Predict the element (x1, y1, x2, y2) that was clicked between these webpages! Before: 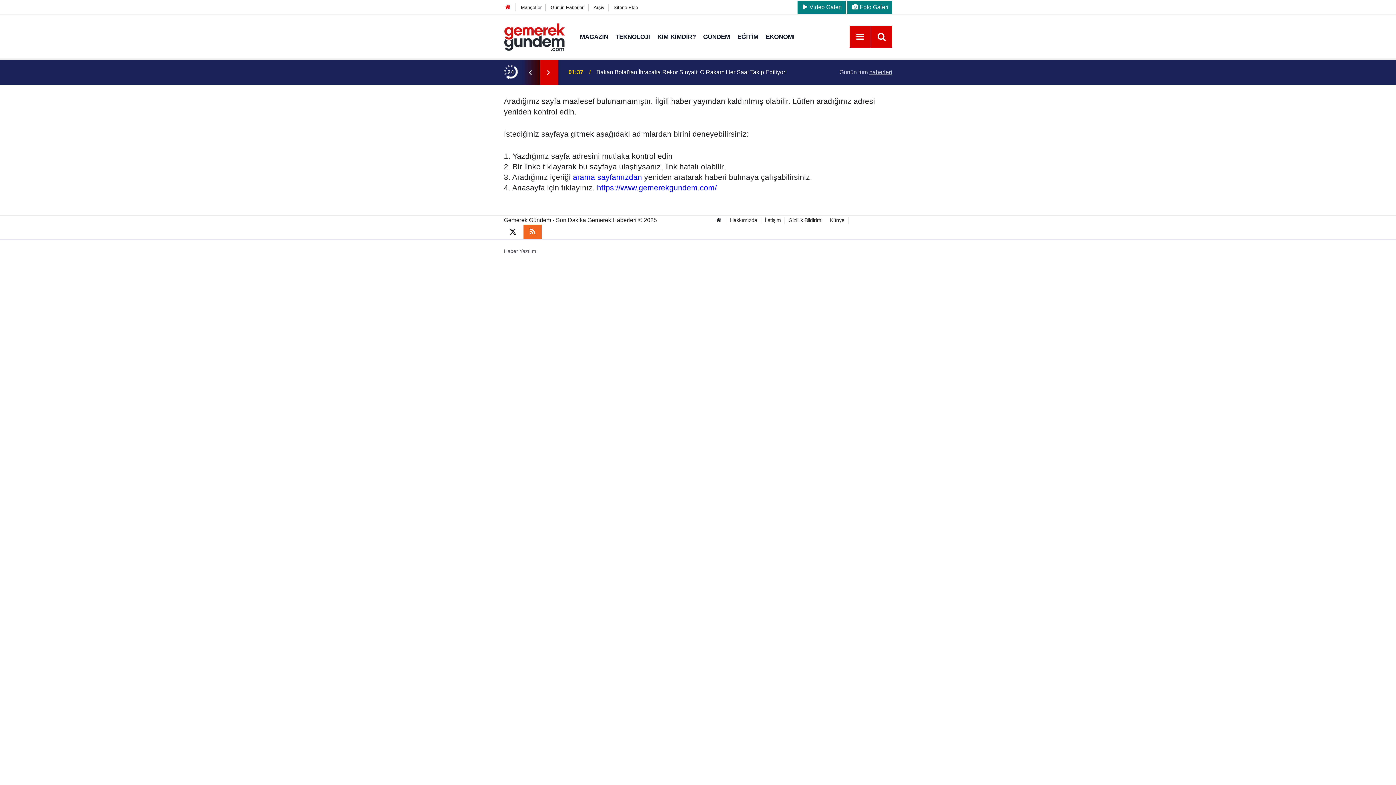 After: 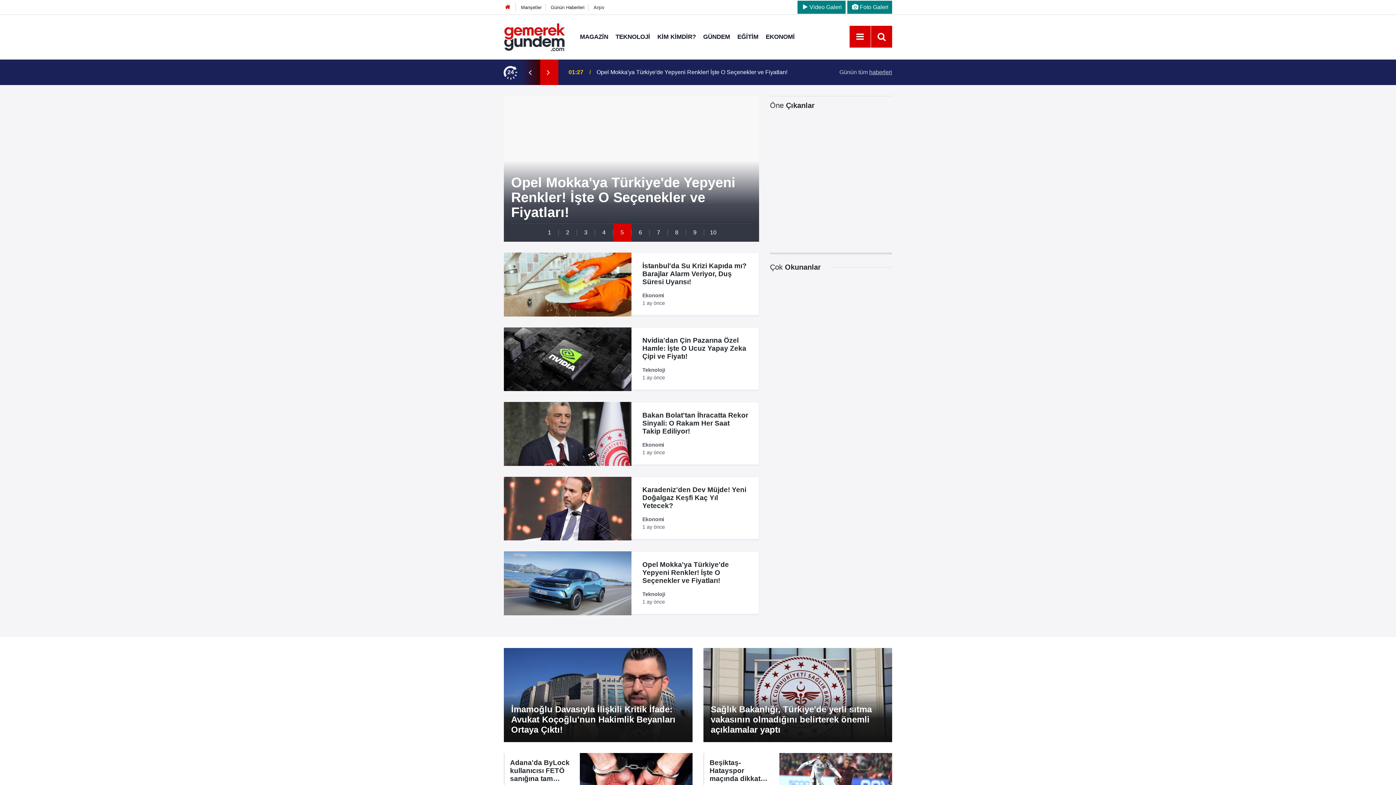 Action: bbox: (504, 4, 511, 10)